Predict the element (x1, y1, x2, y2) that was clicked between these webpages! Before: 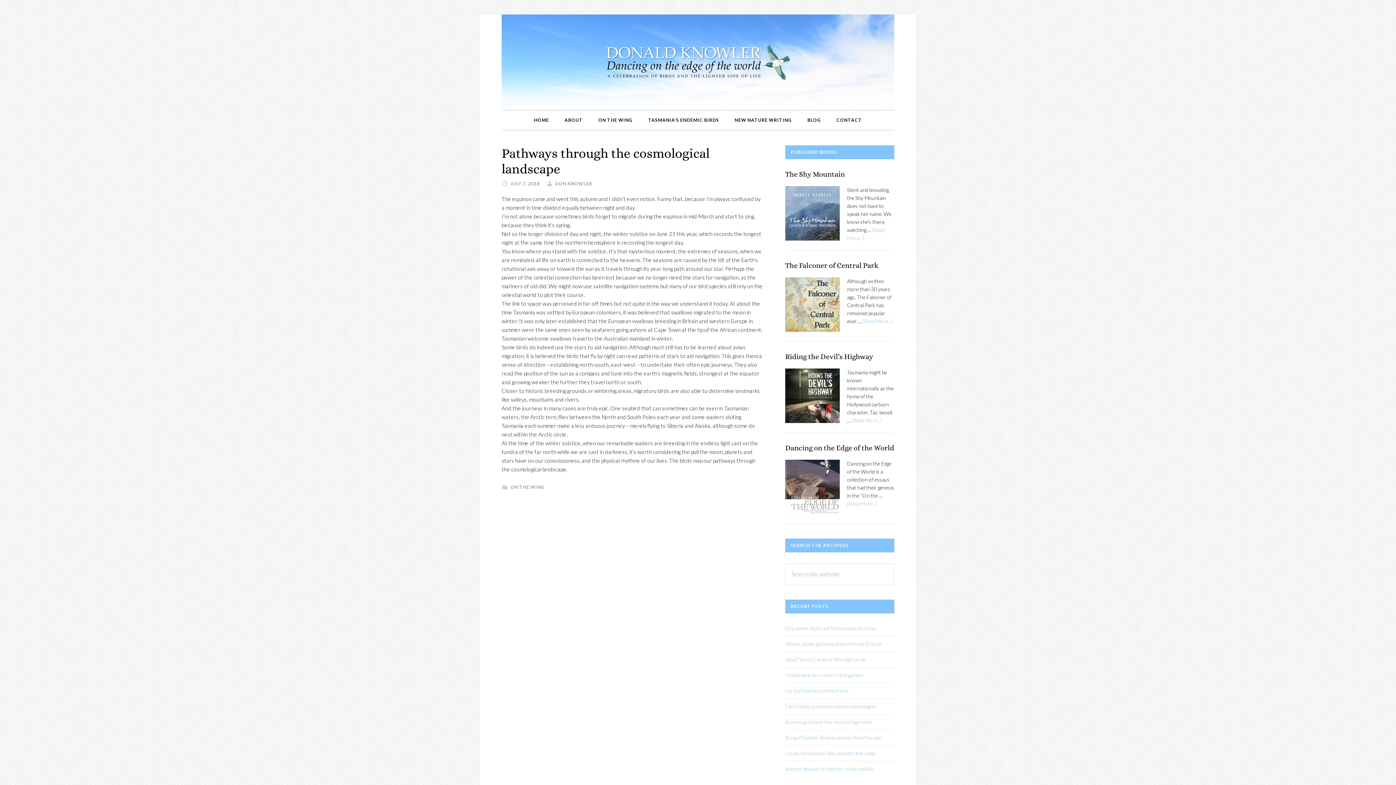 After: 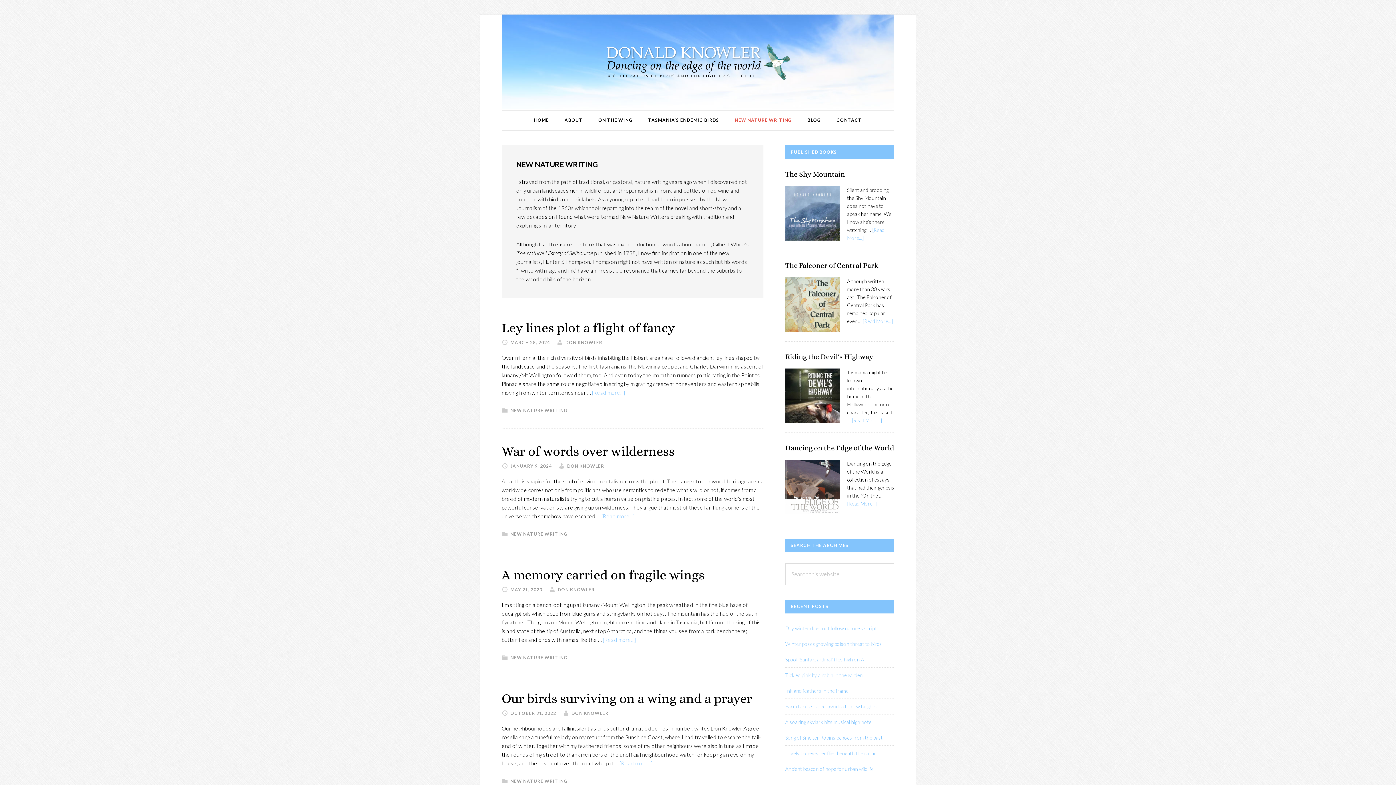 Action: bbox: (727, 110, 799, 129) label: NEW NATURE WRITING